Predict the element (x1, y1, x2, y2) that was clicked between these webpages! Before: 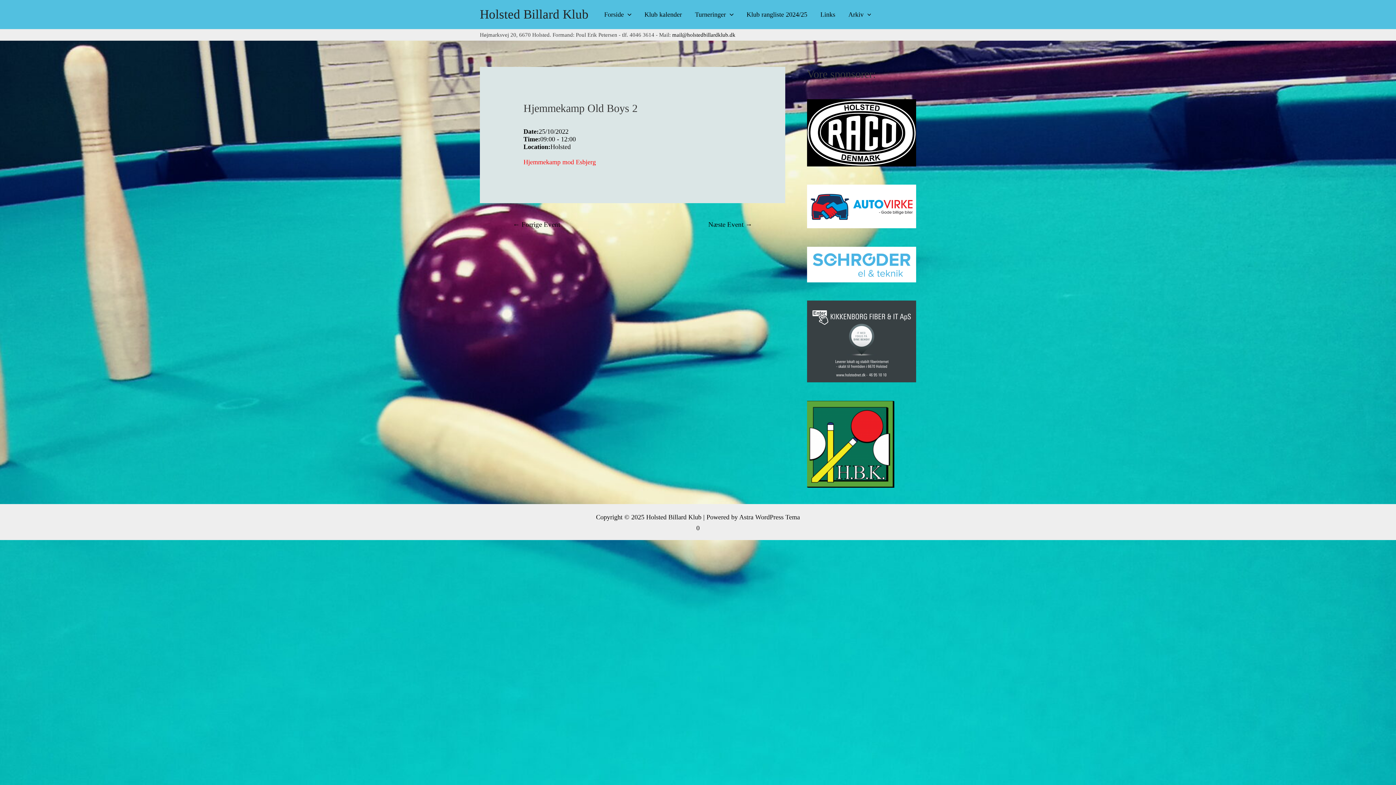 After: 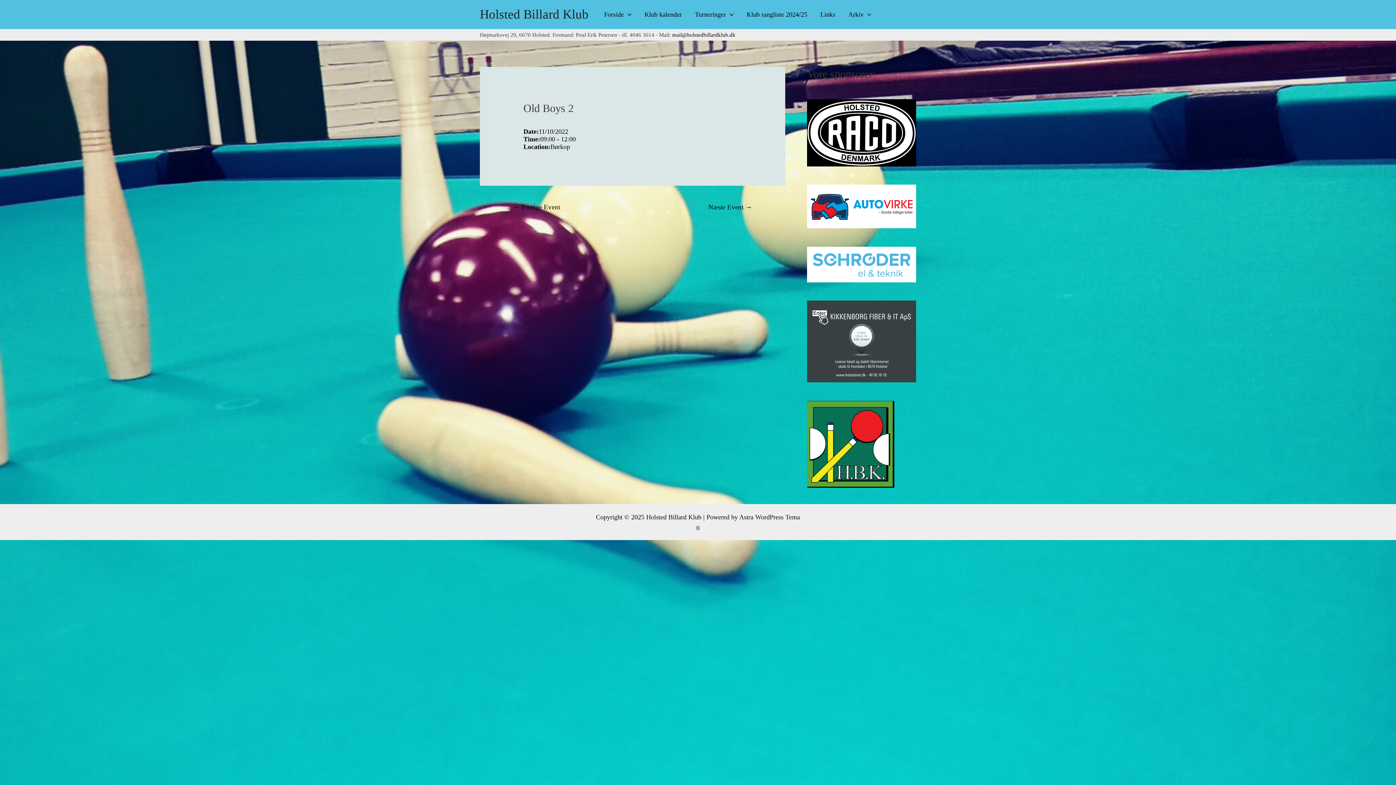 Action: label: ← Forrige Event bbox: (502, 217, 570, 233)